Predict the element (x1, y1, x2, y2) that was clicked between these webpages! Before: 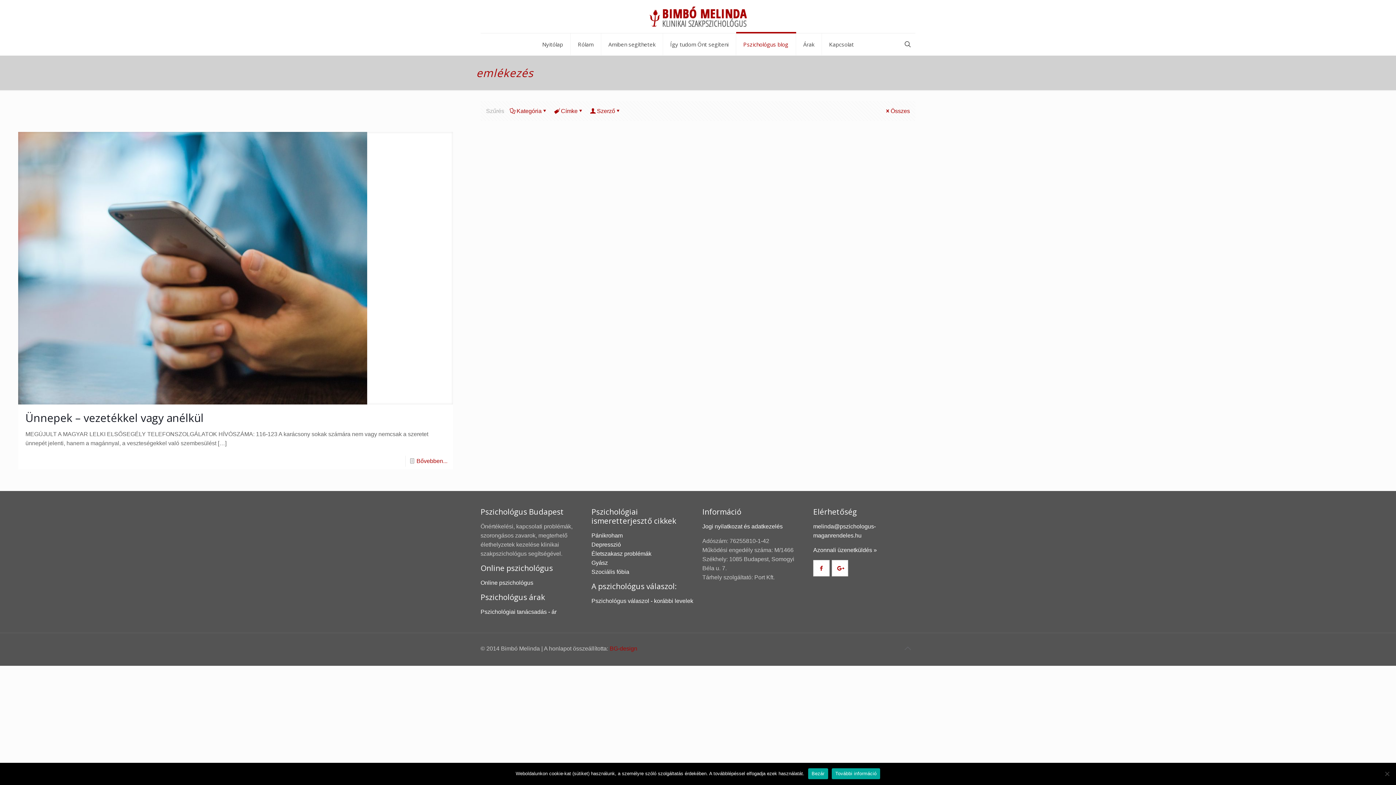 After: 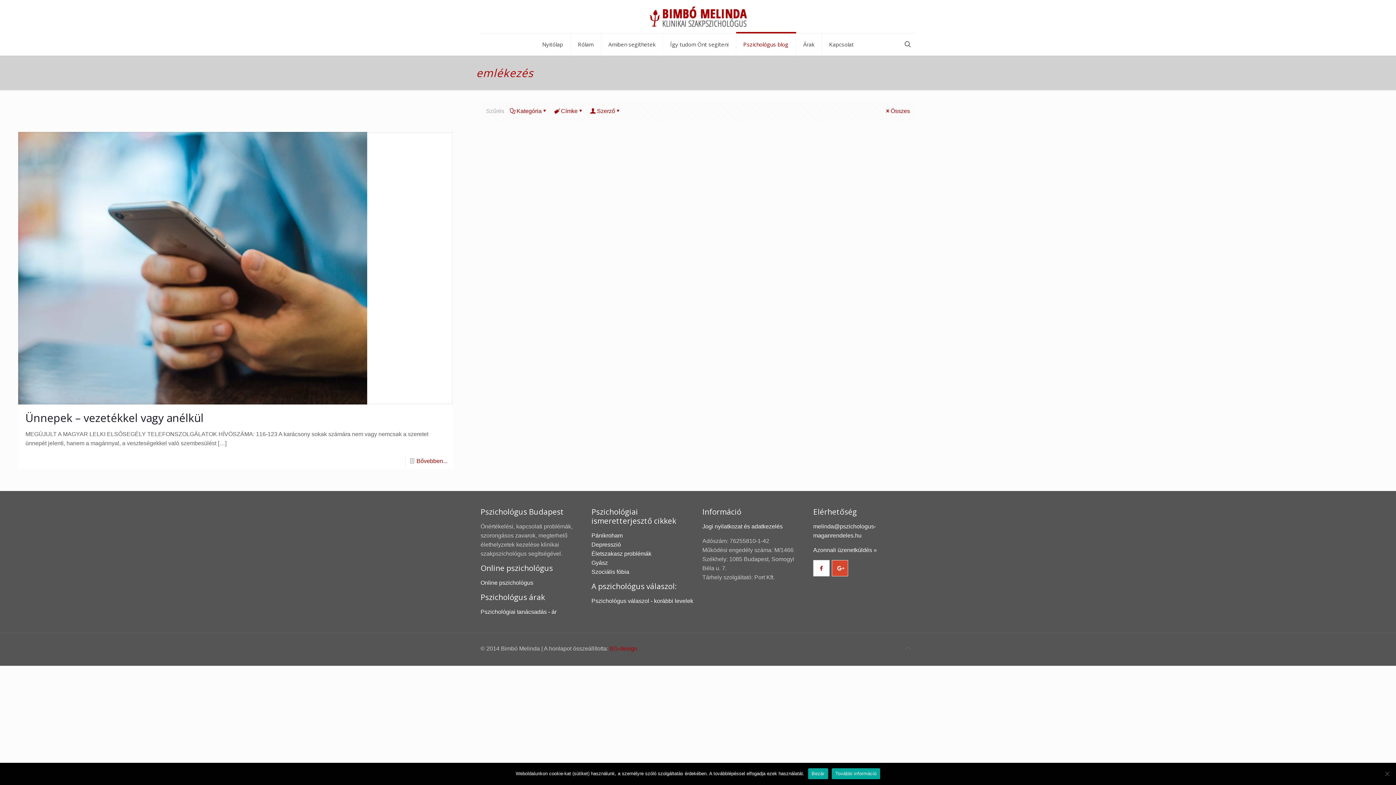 Action: bbox: (832, 560, 848, 576)